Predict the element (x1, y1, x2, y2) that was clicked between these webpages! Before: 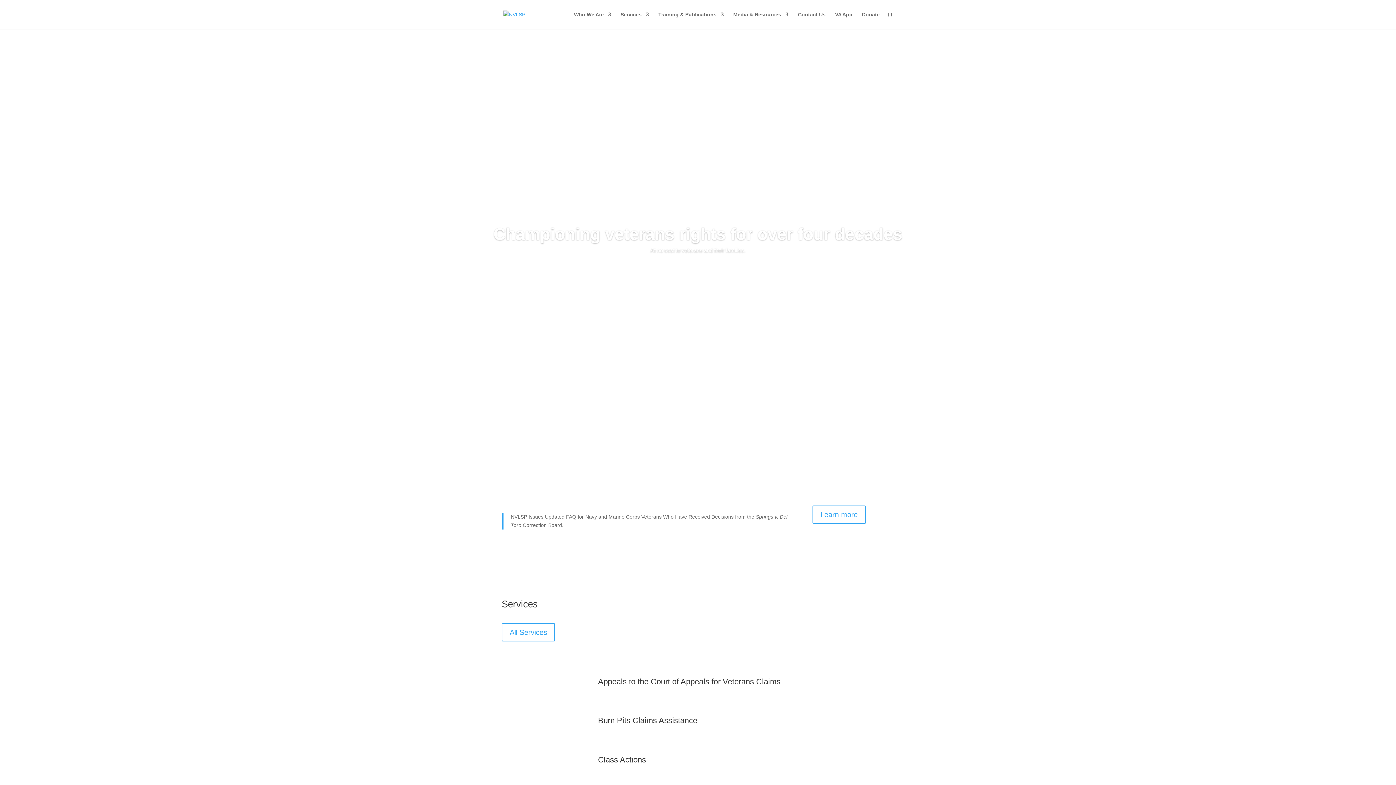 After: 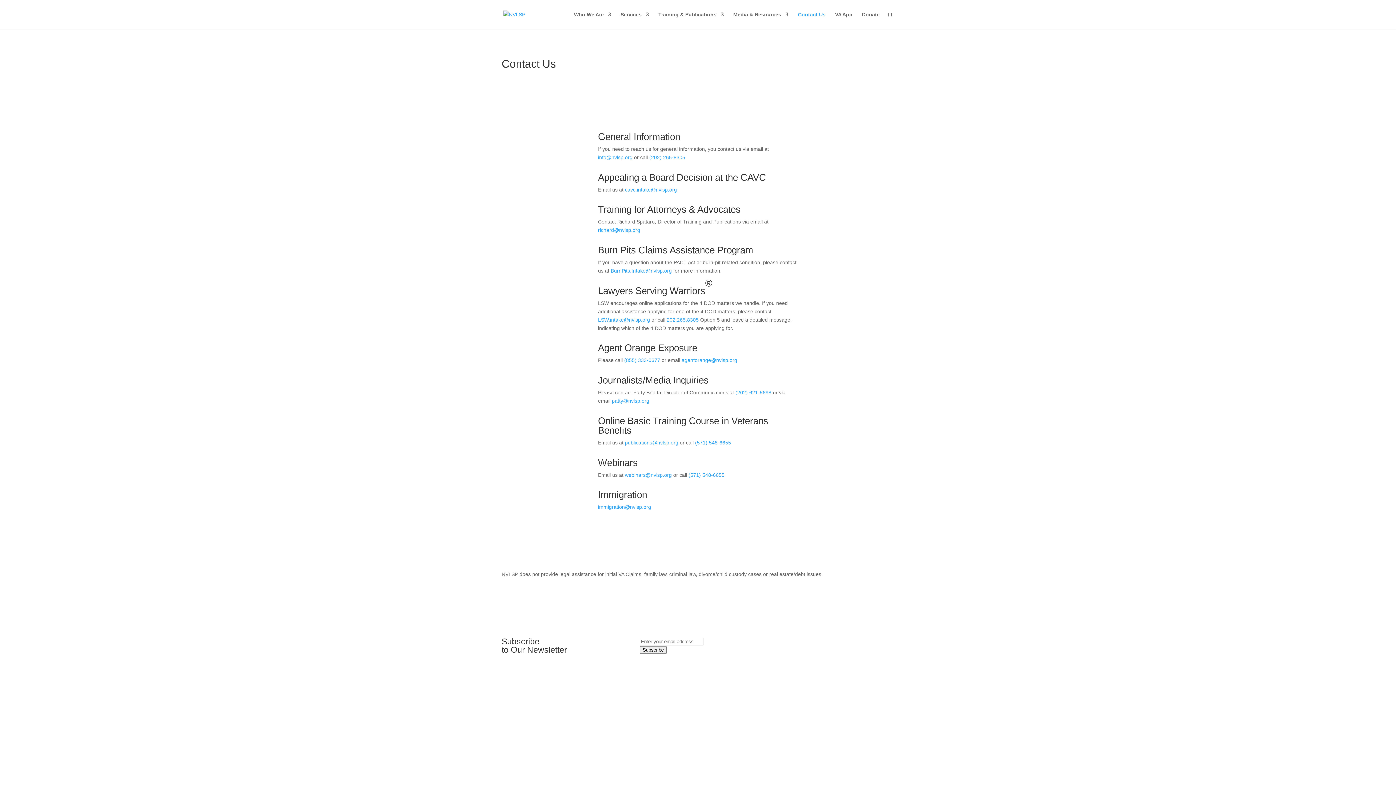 Action: bbox: (798, 12, 825, 29) label: Contact Us